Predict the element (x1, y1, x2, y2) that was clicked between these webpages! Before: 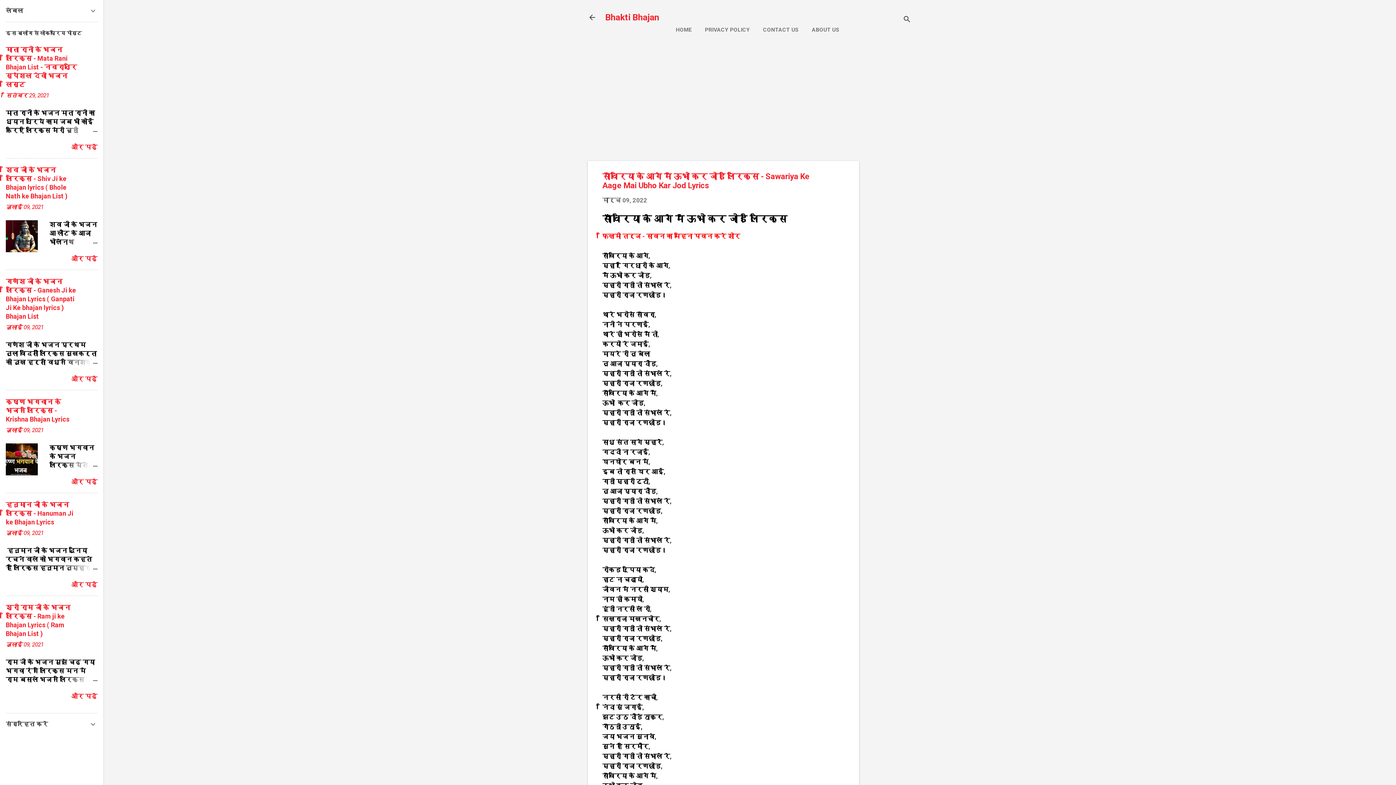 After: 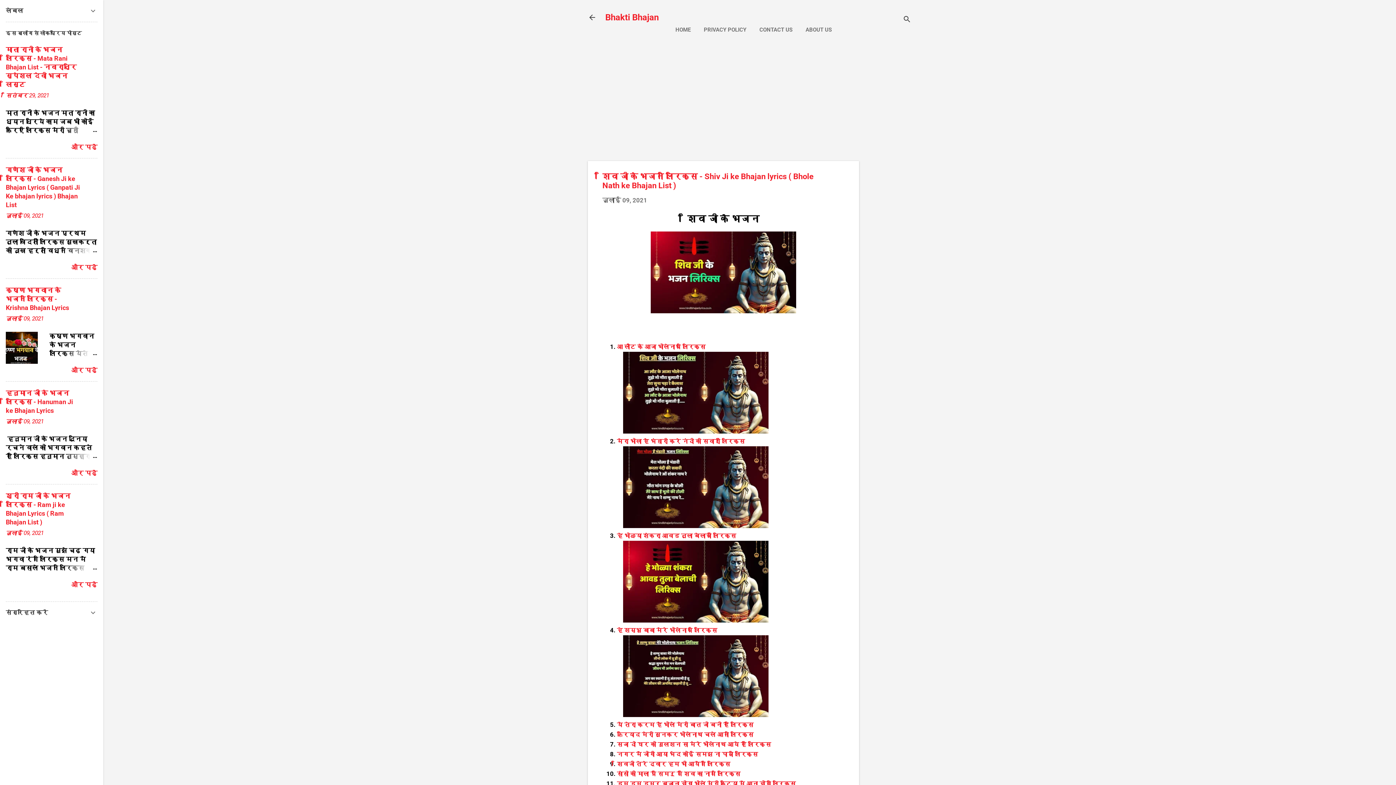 Action: bbox: (62, 237, 97, 246)